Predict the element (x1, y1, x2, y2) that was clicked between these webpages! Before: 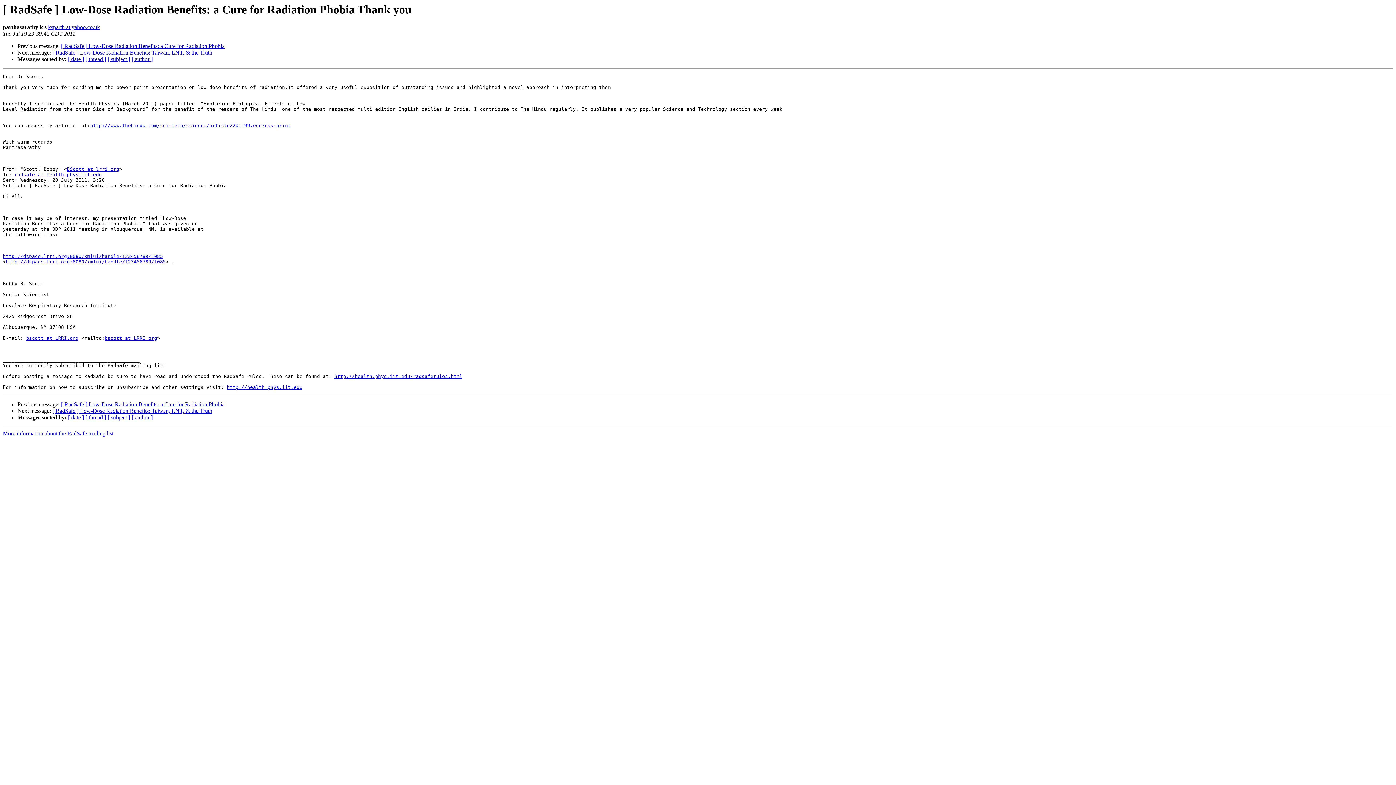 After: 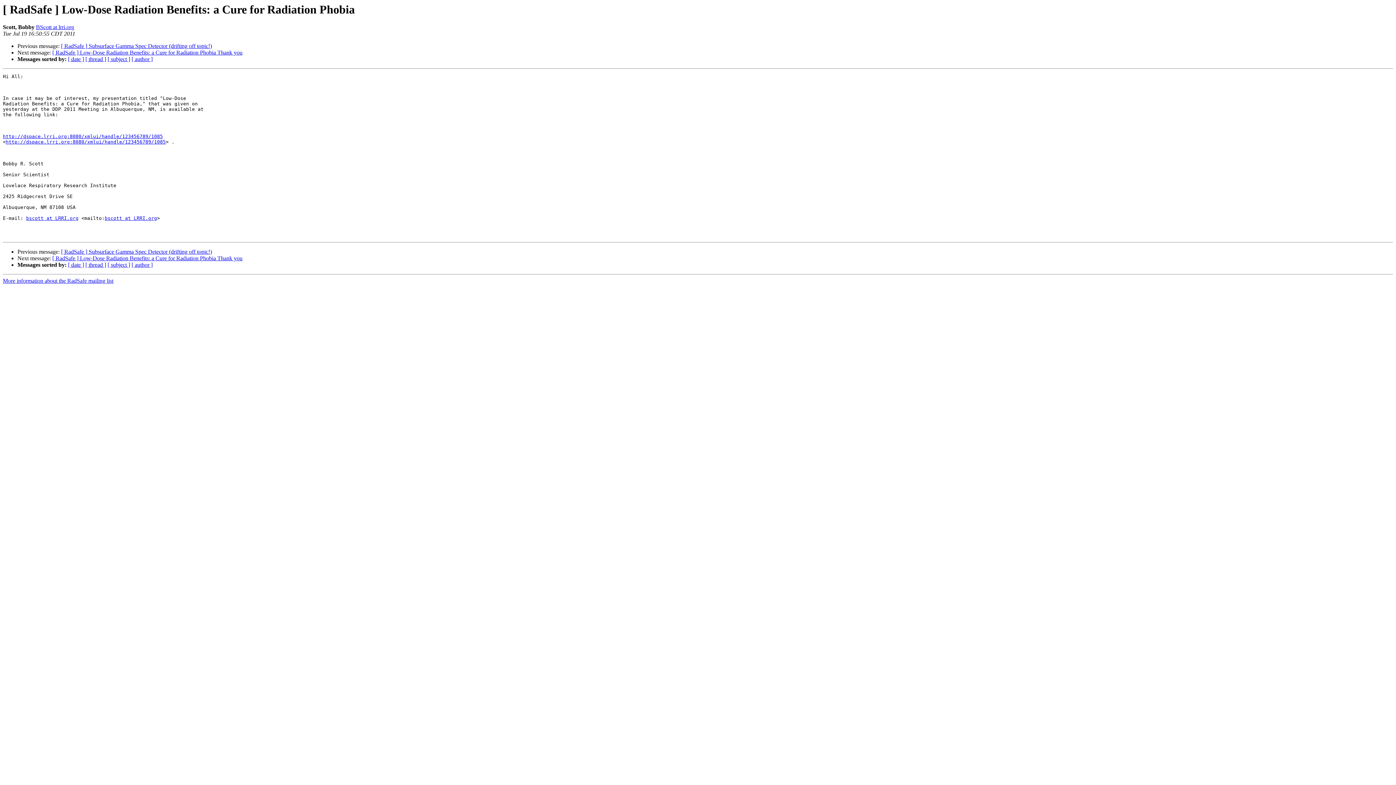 Action: bbox: (61, 401, 224, 407) label: [ RadSafe ] Low-Dose Radiation Benefits: a Cure for Radiation Phobia